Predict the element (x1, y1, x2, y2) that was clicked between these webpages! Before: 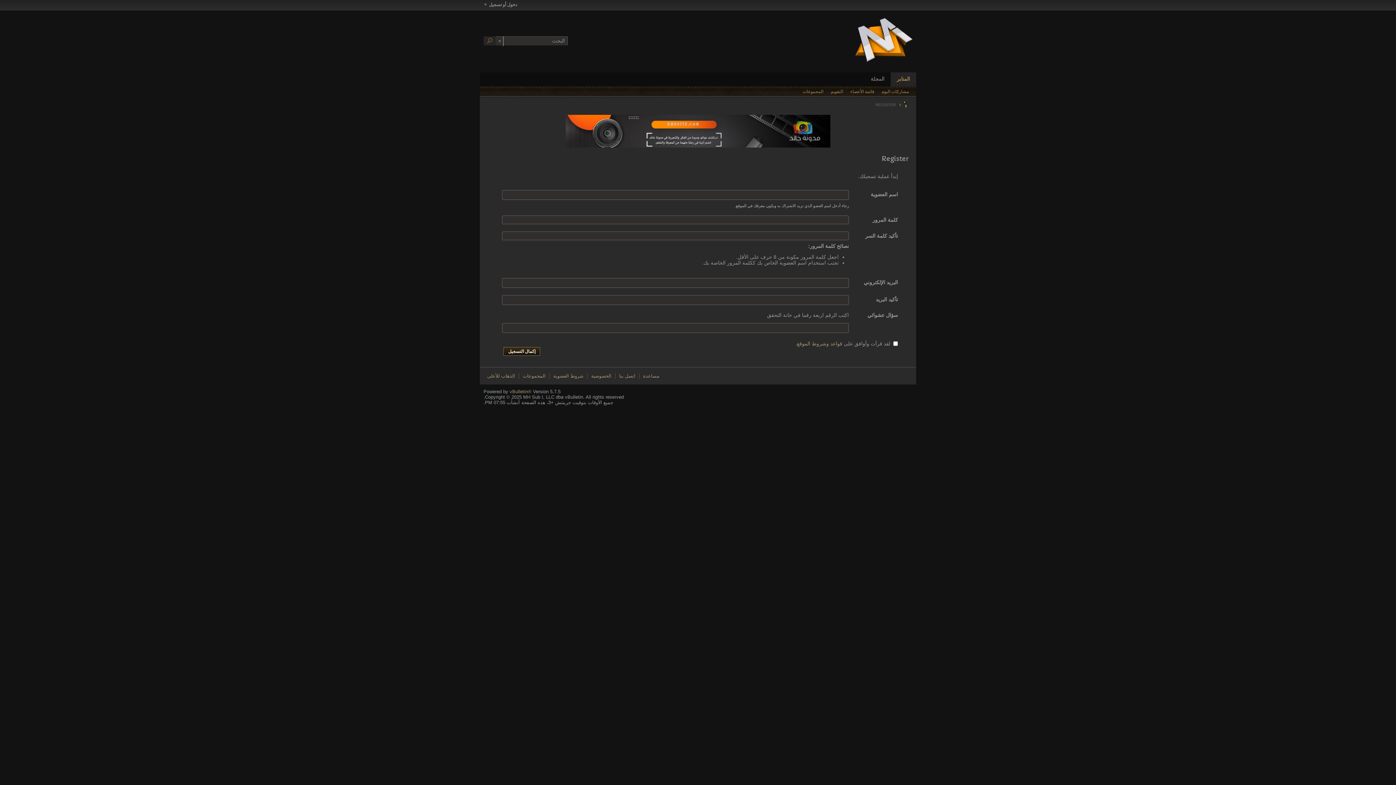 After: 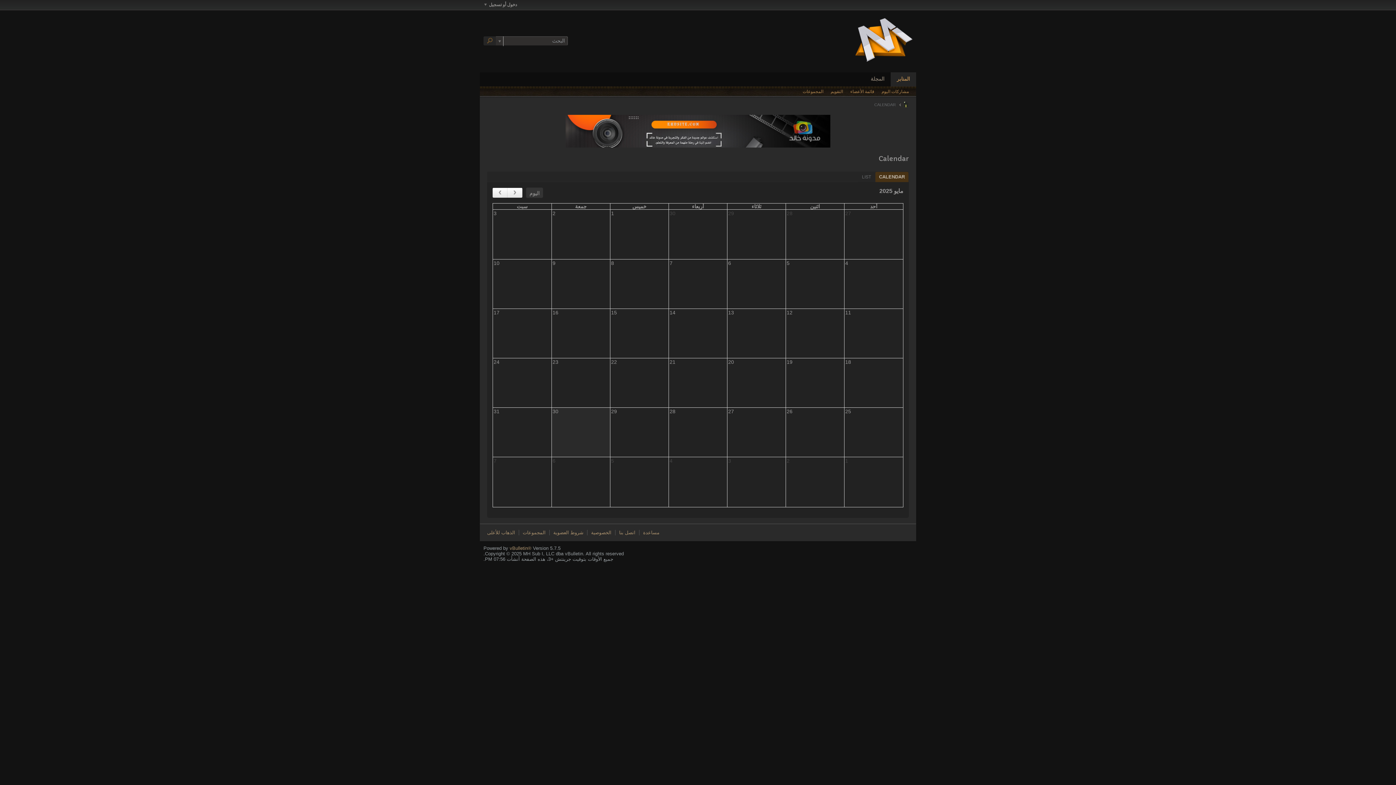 Action: bbox: (830, 86, 843, 97) label: التقويم